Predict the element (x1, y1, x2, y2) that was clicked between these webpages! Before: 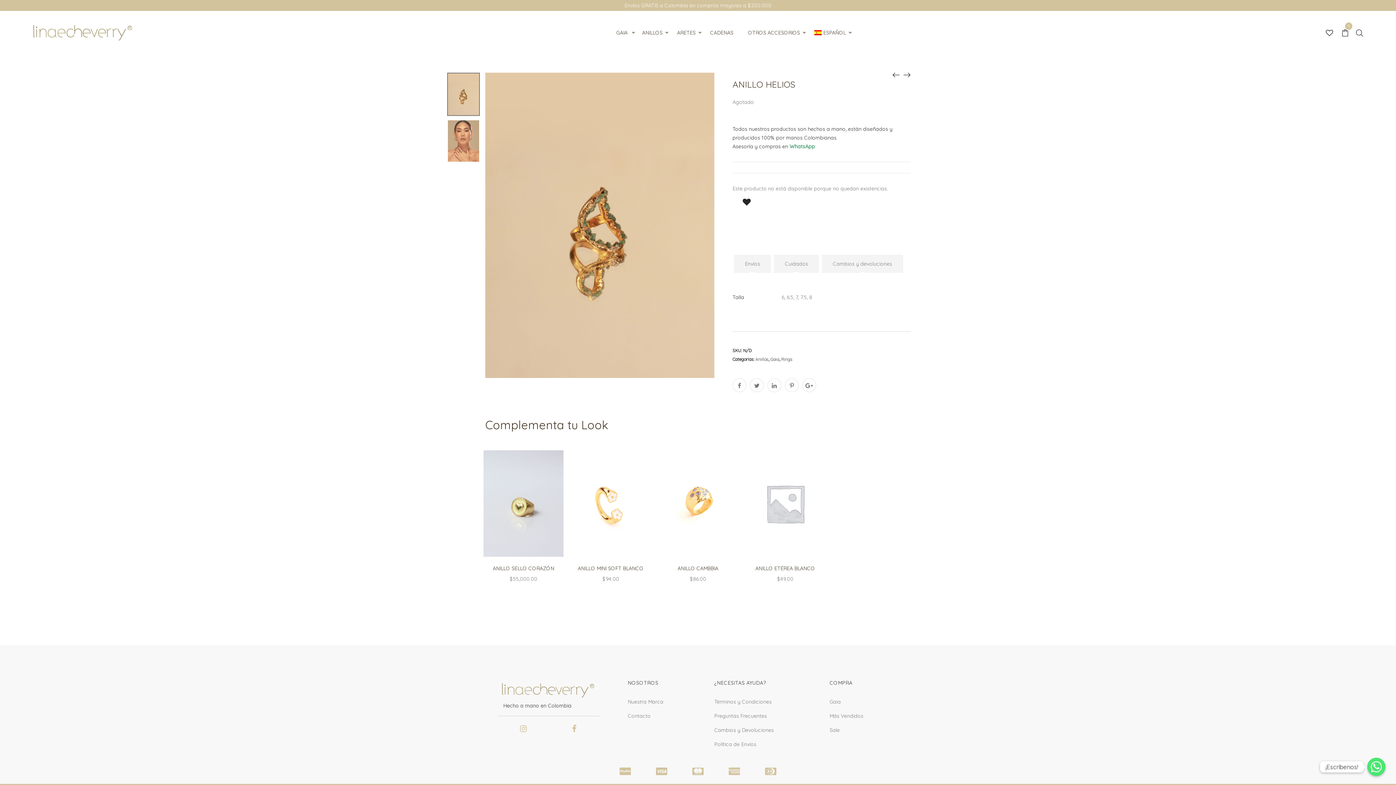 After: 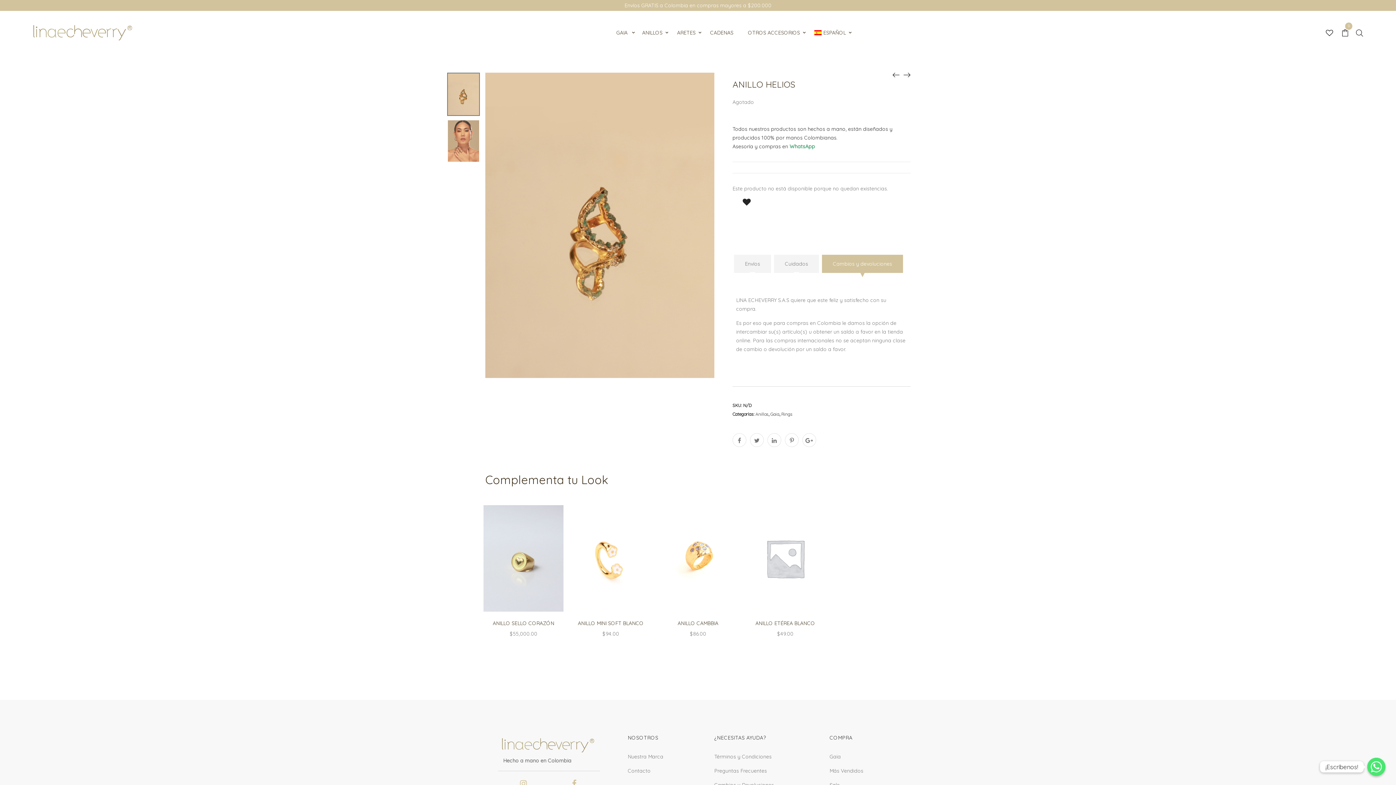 Action: label: Cambios y devoluciones bbox: (822, 254, 903, 273)